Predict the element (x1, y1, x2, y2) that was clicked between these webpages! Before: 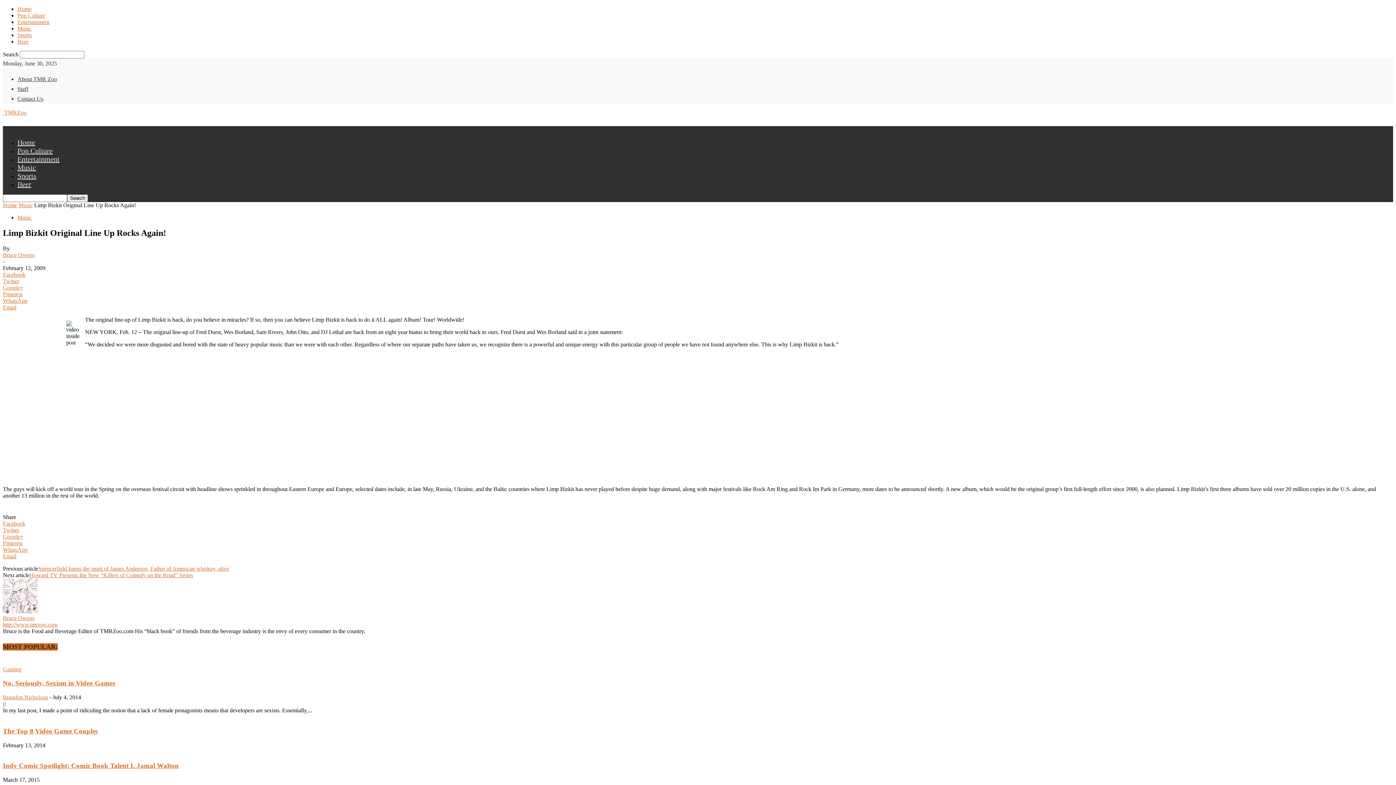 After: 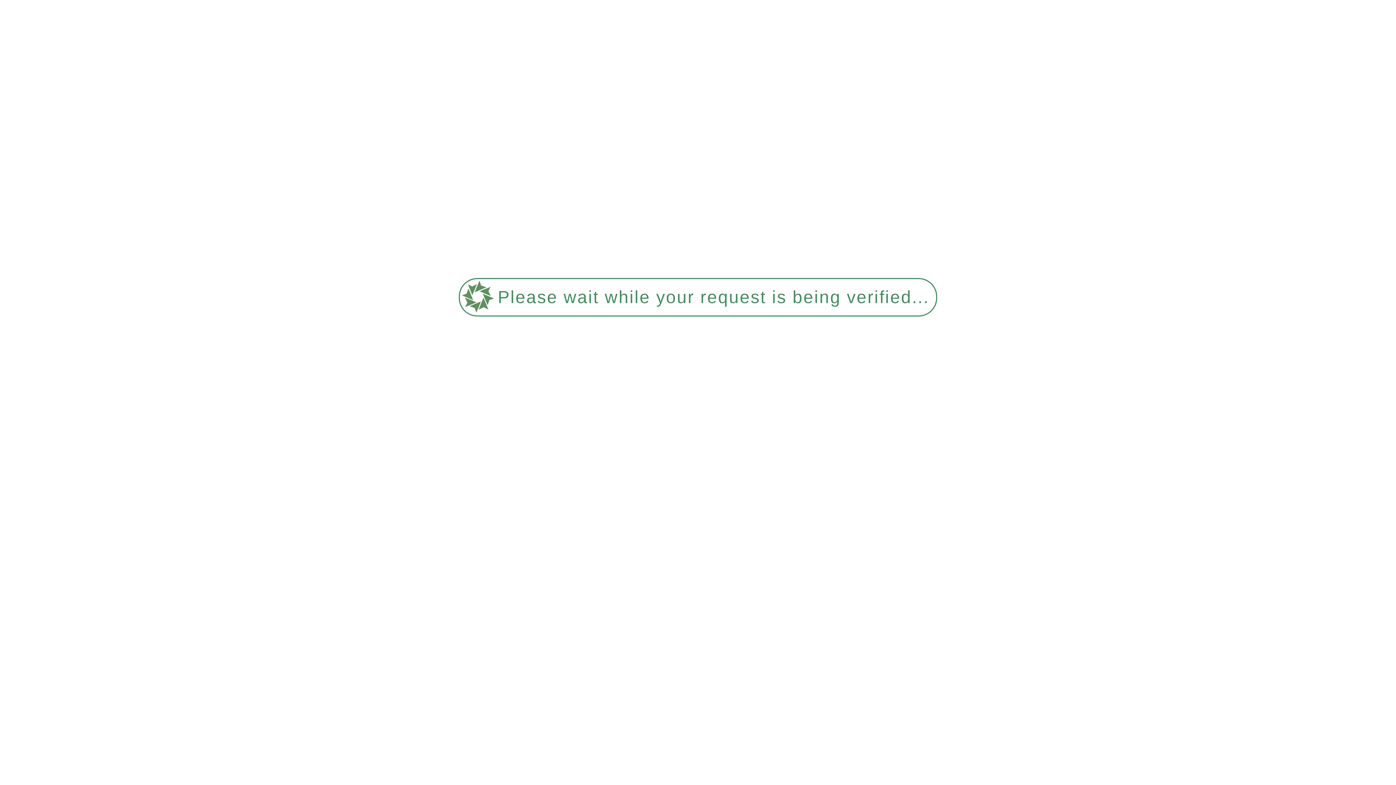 Action: bbox: (17, 138, 35, 146) label: Home